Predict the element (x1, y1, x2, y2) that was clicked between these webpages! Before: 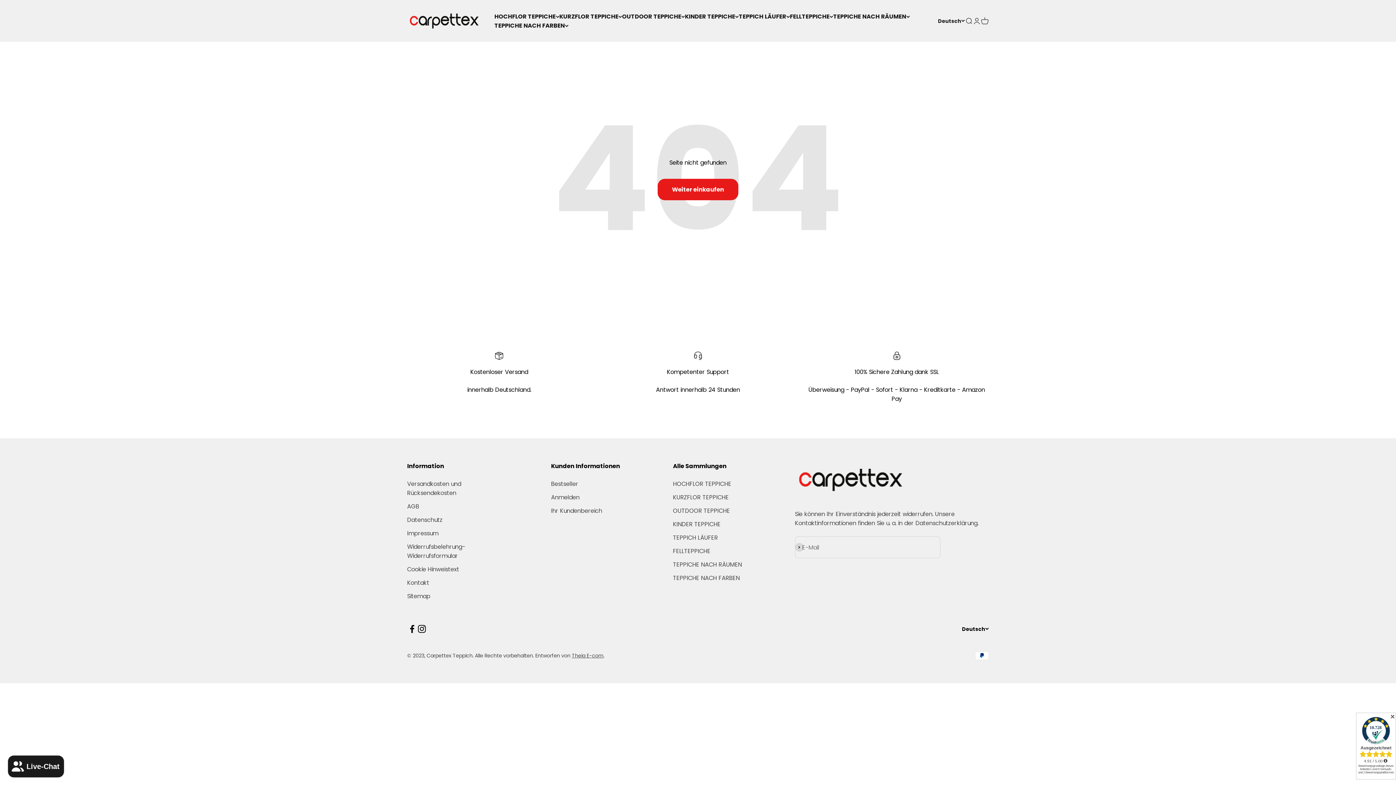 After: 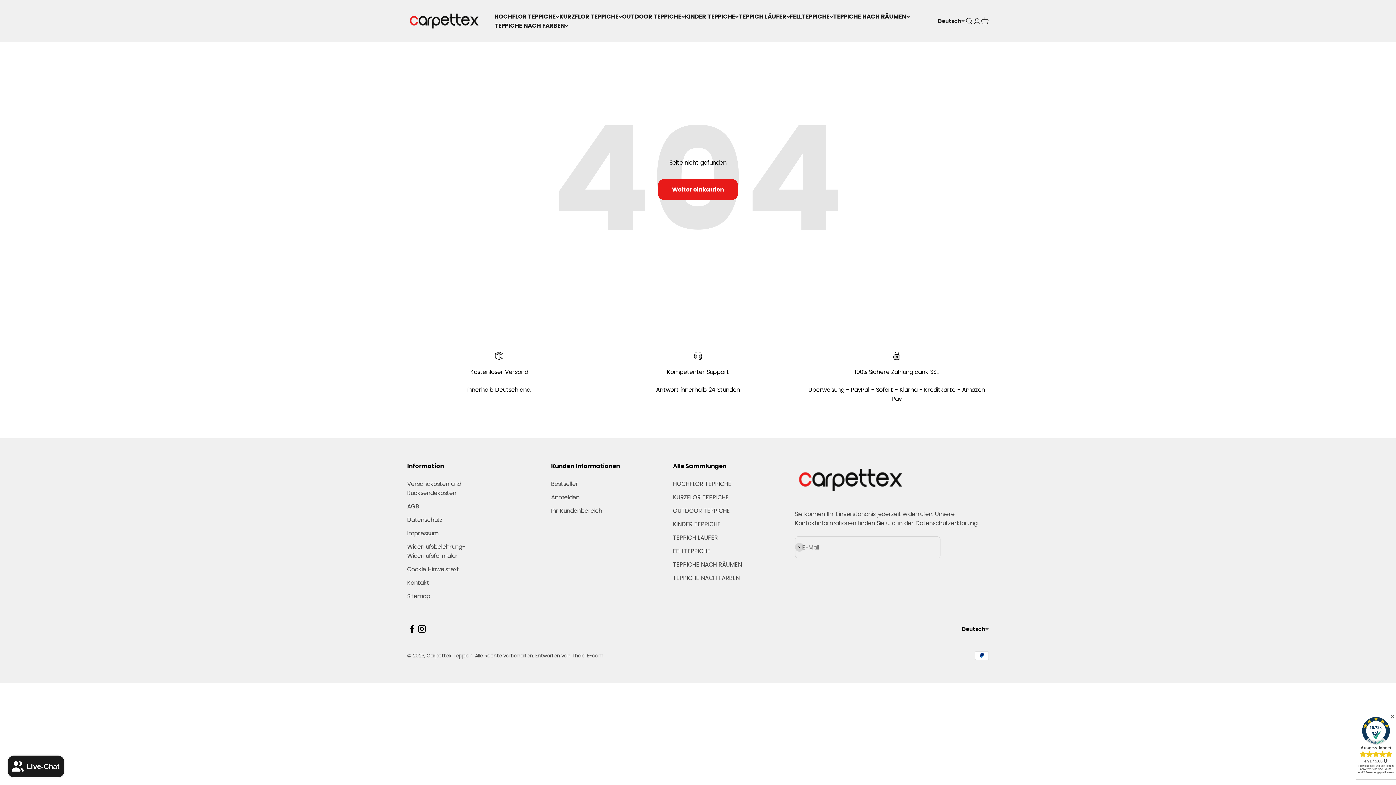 Action: label: Theia E-com bbox: (571, 652, 603, 659)